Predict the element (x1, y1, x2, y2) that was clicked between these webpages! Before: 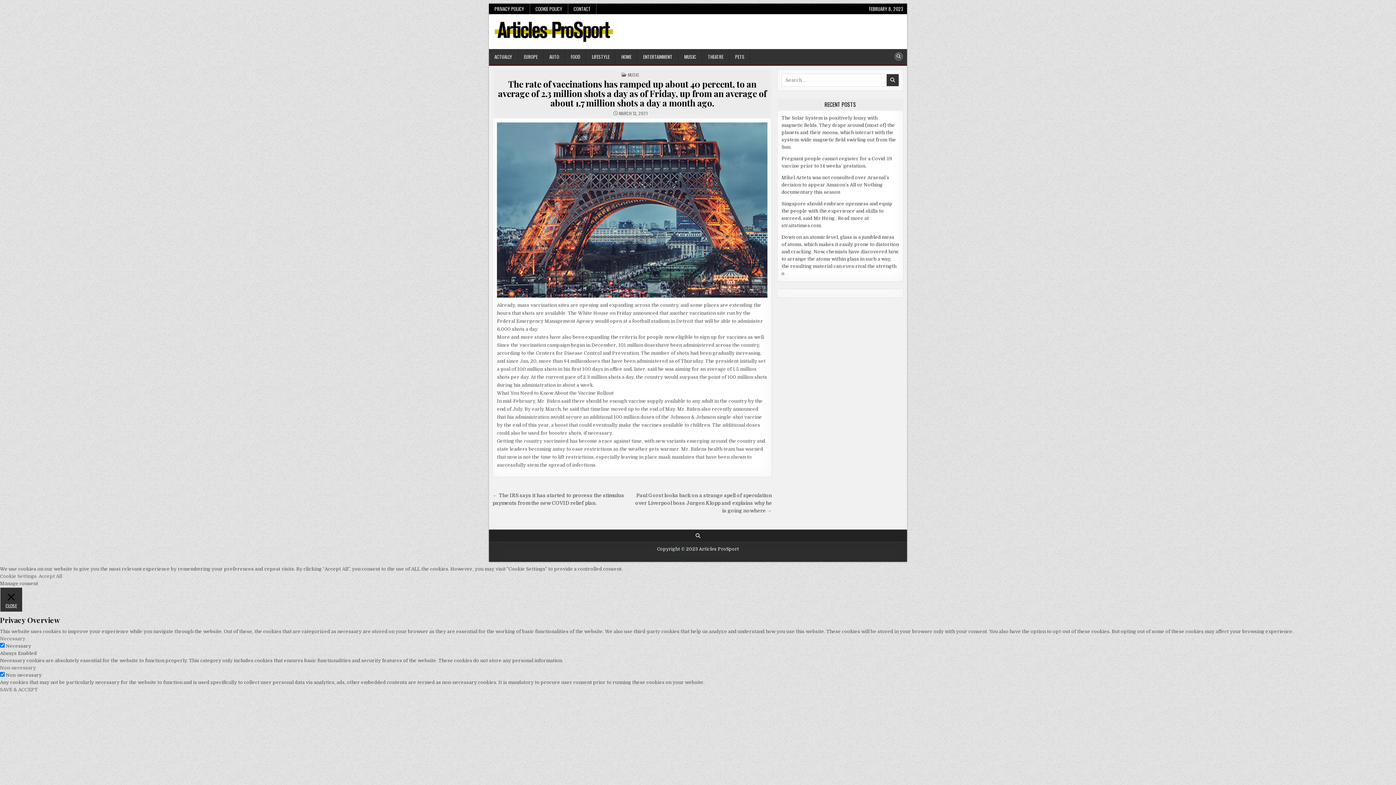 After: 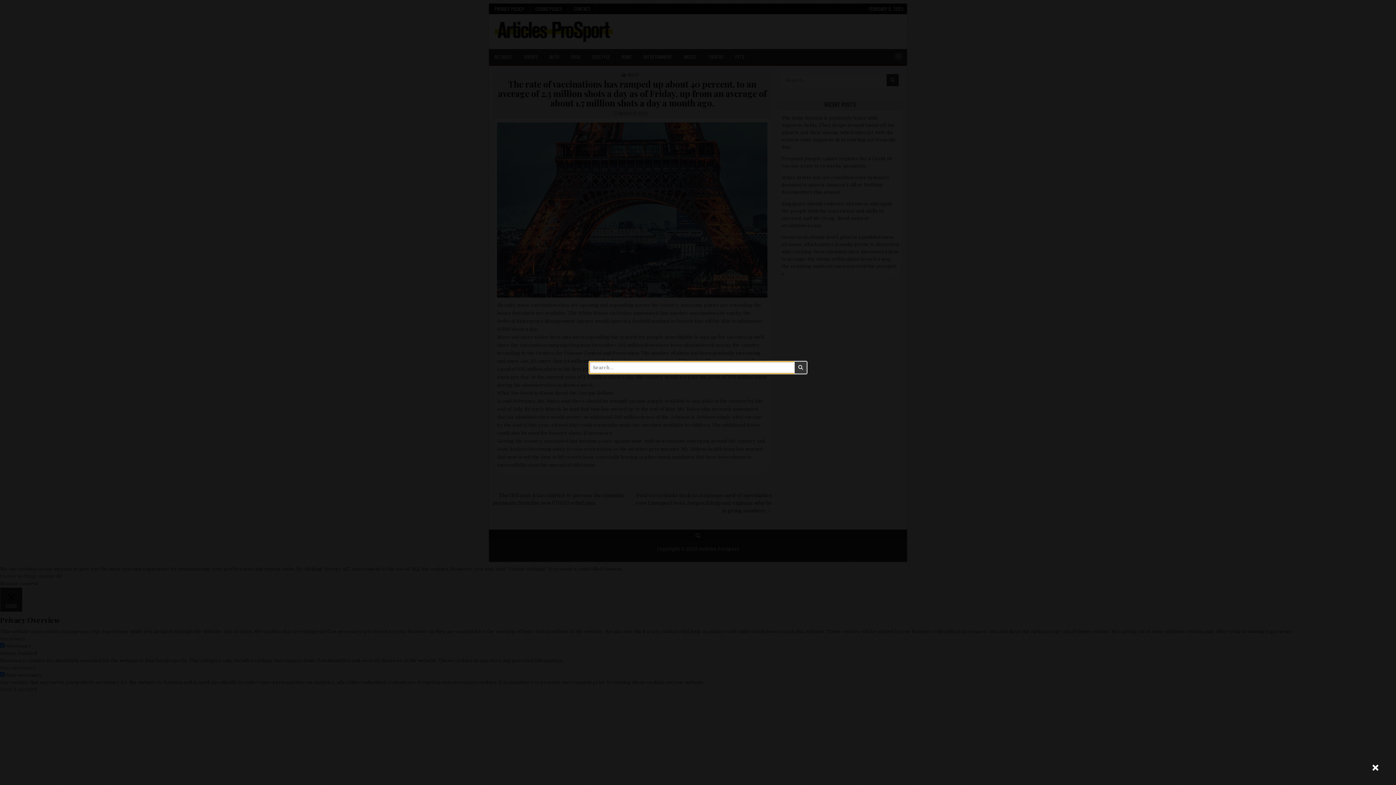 Action: label: Search Button bbox: (693, 531, 702, 540)